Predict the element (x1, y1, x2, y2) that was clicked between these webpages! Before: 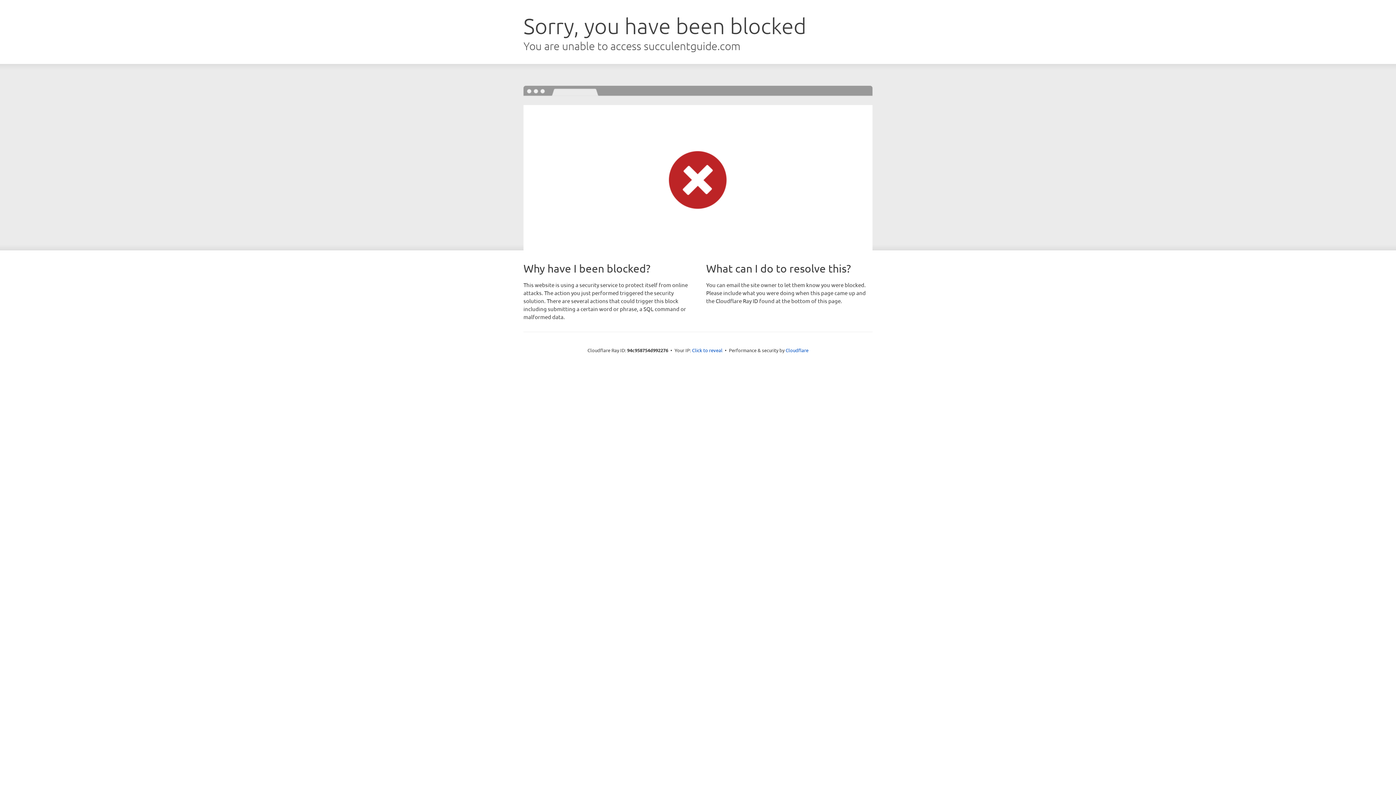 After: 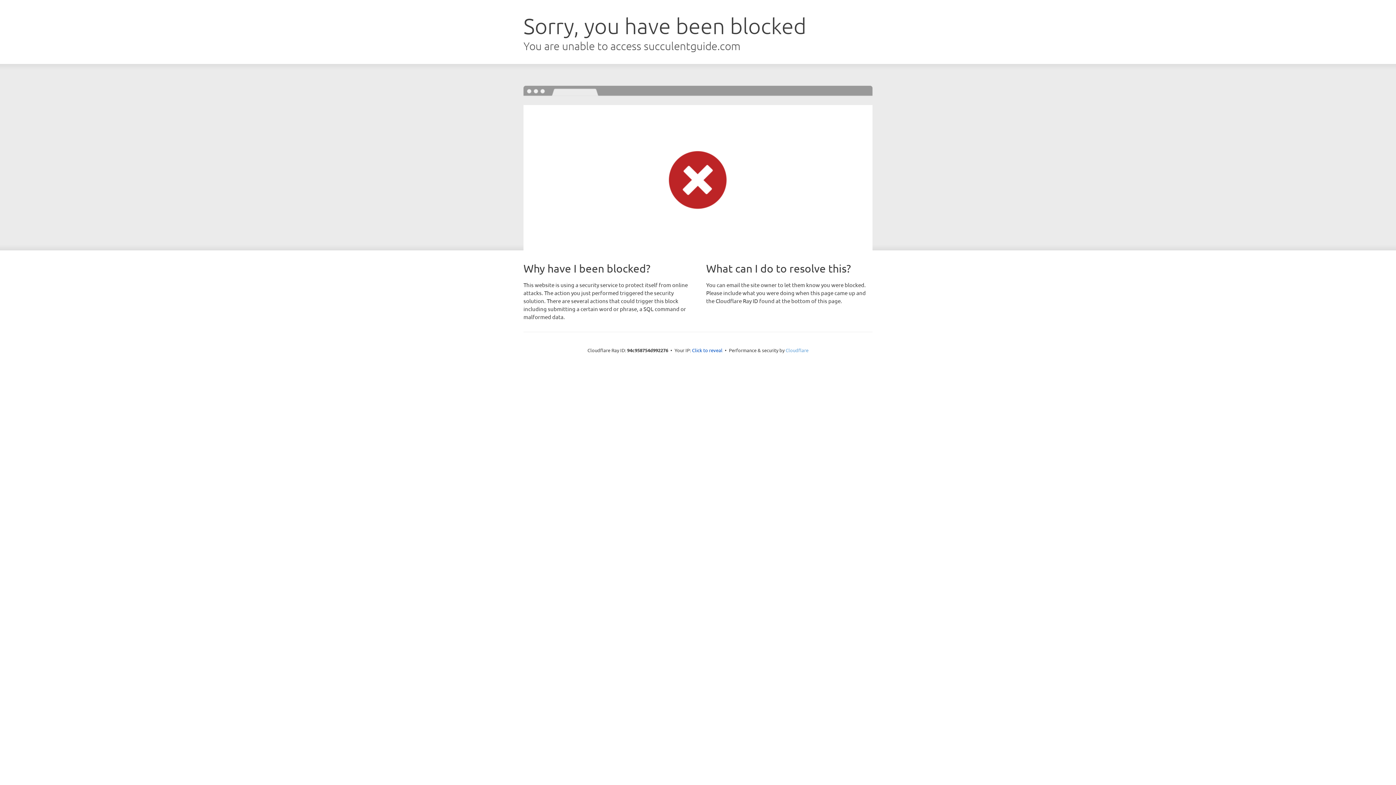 Action: bbox: (785, 347, 808, 353) label: Cloudflare